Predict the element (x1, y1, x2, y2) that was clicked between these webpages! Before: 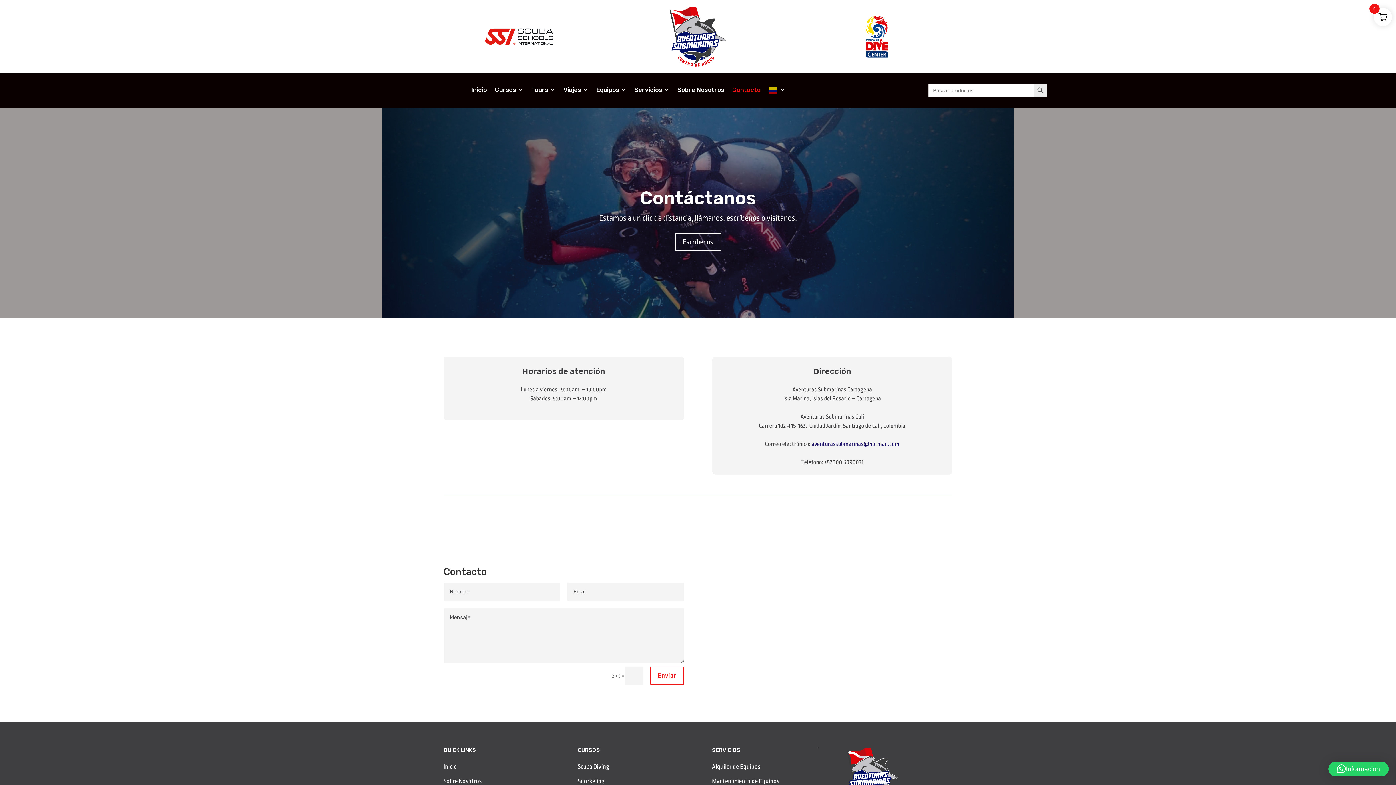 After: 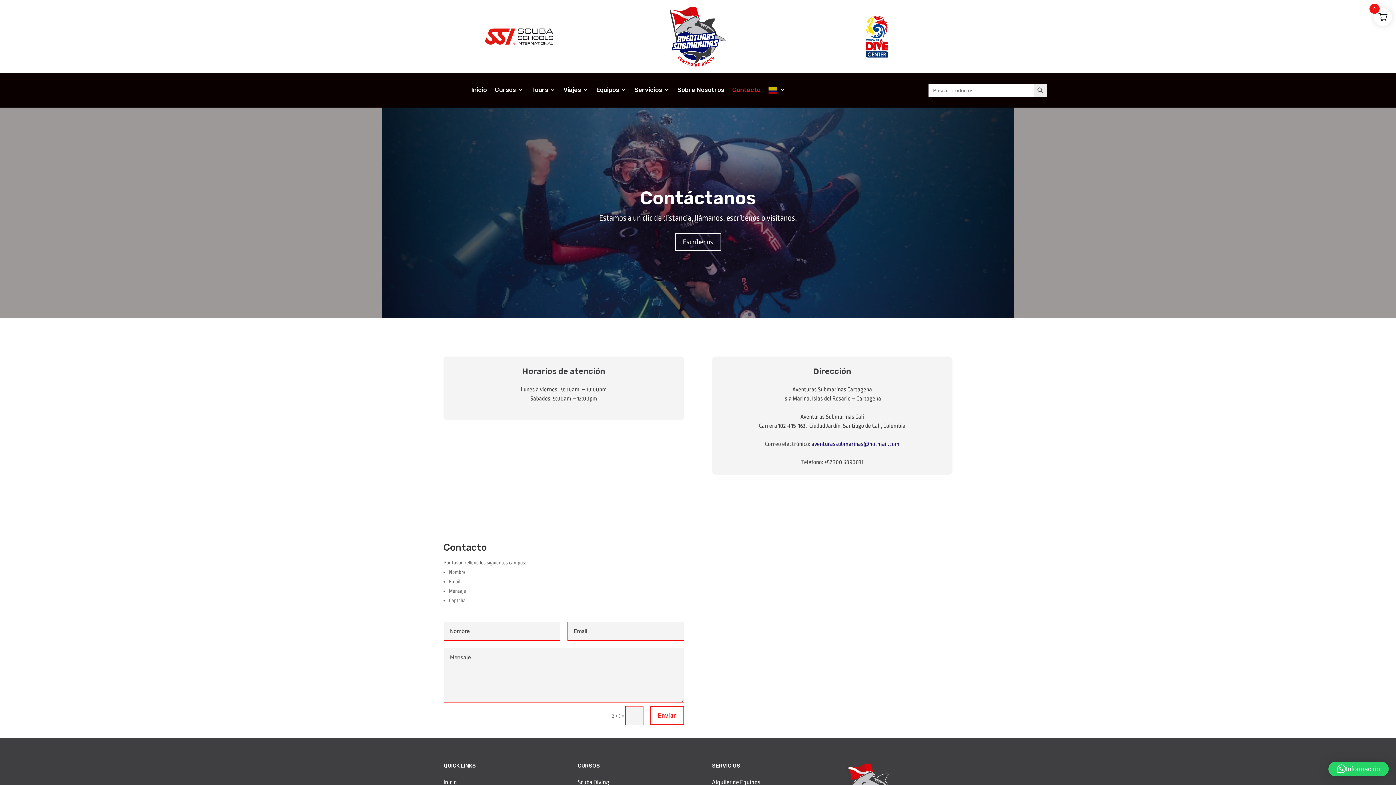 Action: bbox: (650, 666, 684, 685) label: Enviar